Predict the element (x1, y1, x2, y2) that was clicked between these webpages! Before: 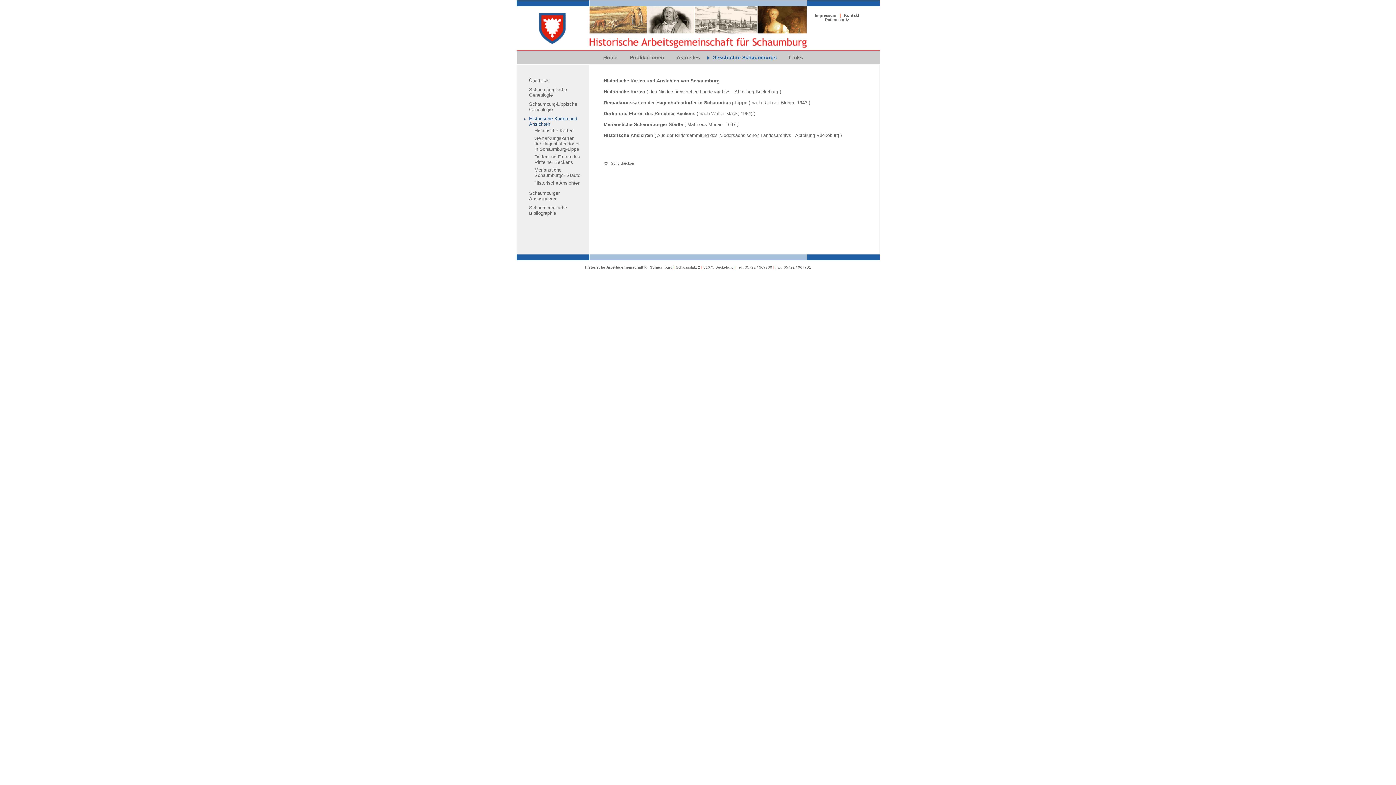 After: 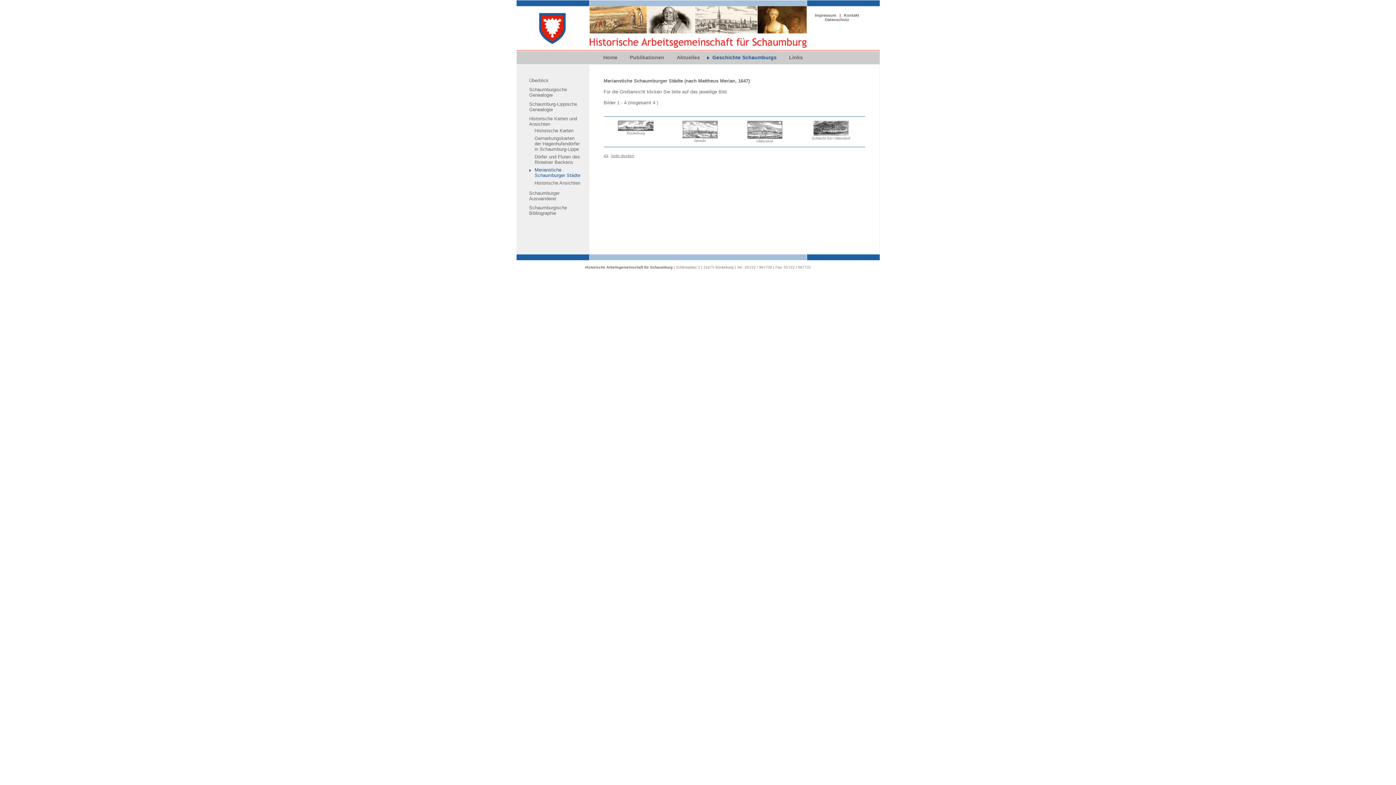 Action: label: Merianstiche Schaumburger Städte bbox: (603, 121, 683, 127)